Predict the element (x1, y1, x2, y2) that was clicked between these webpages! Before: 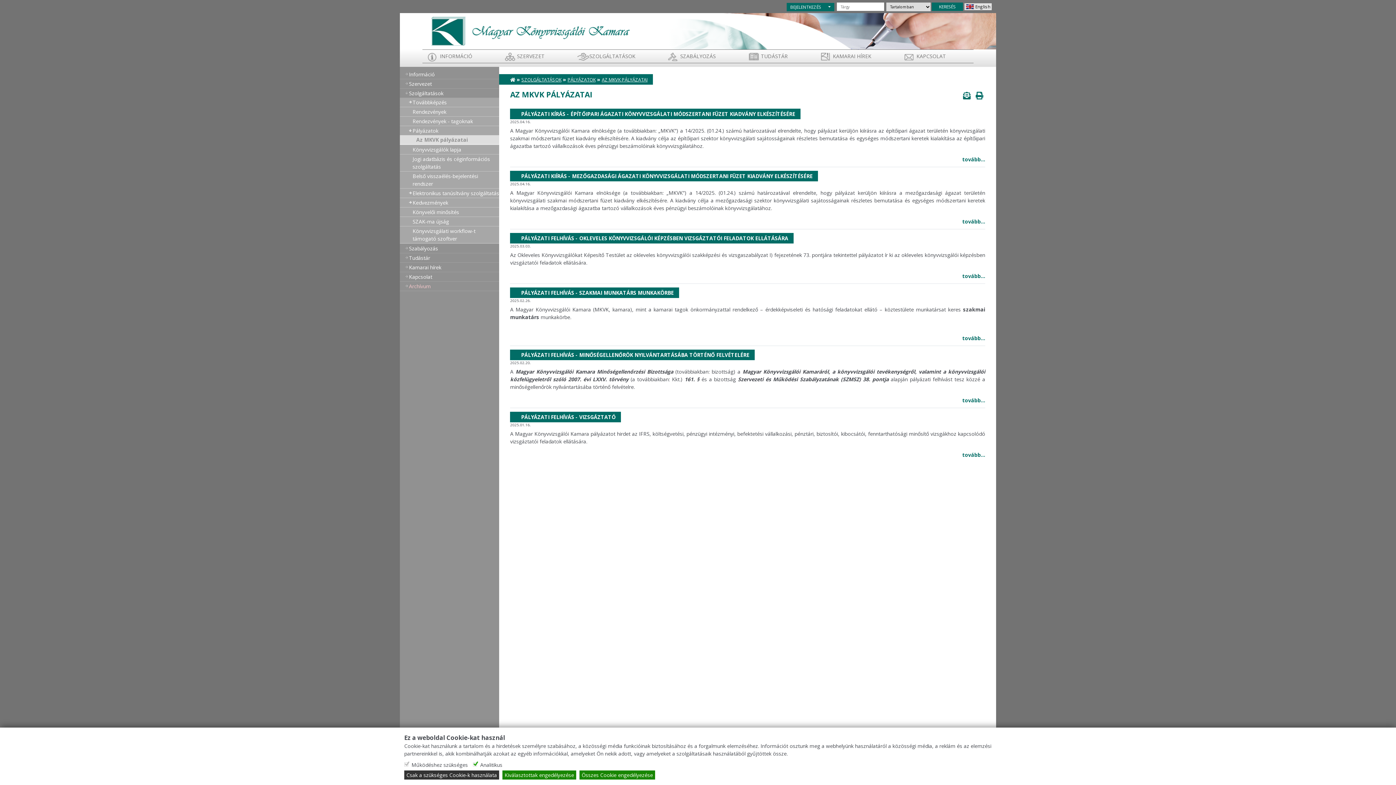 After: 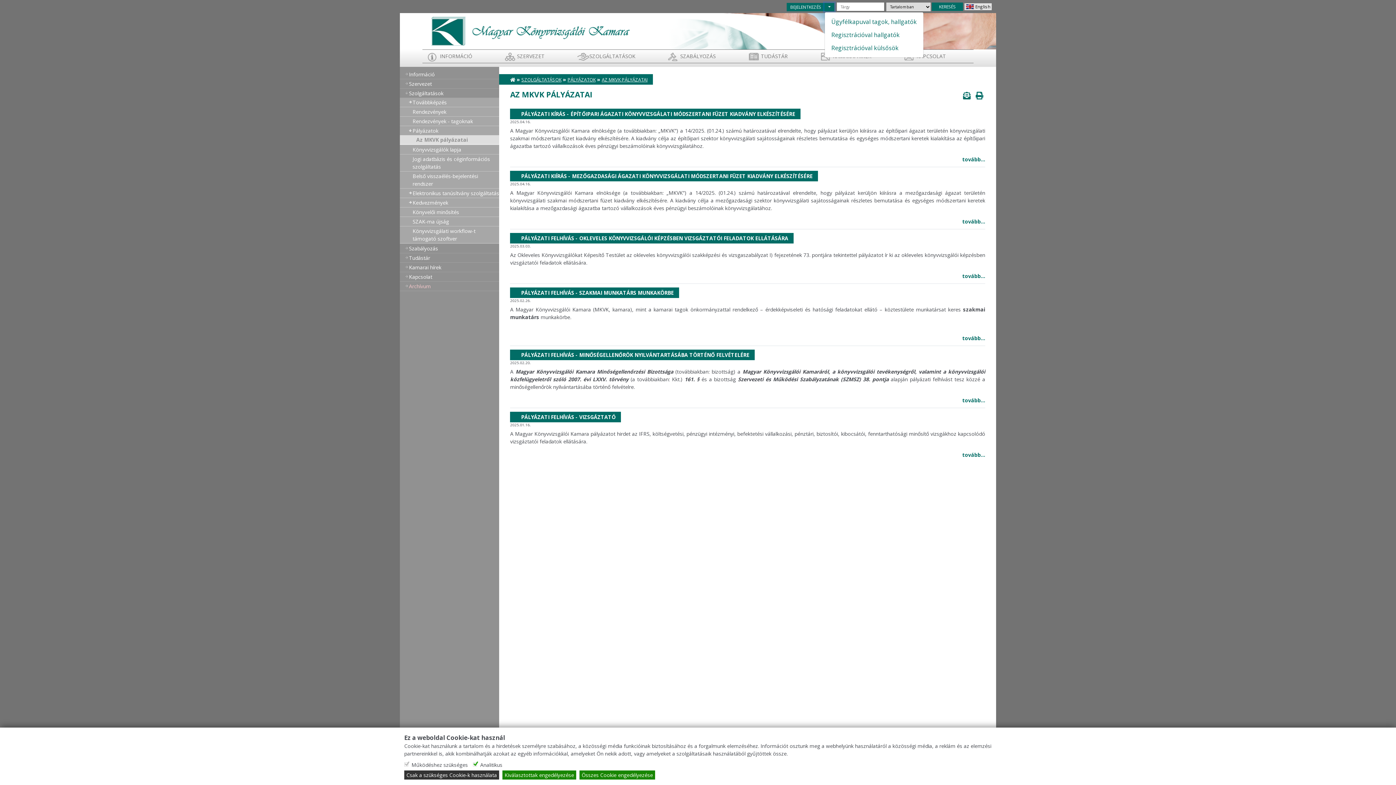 Action: label: Toggle Dropdown bbox: (824, 2, 834, 11)